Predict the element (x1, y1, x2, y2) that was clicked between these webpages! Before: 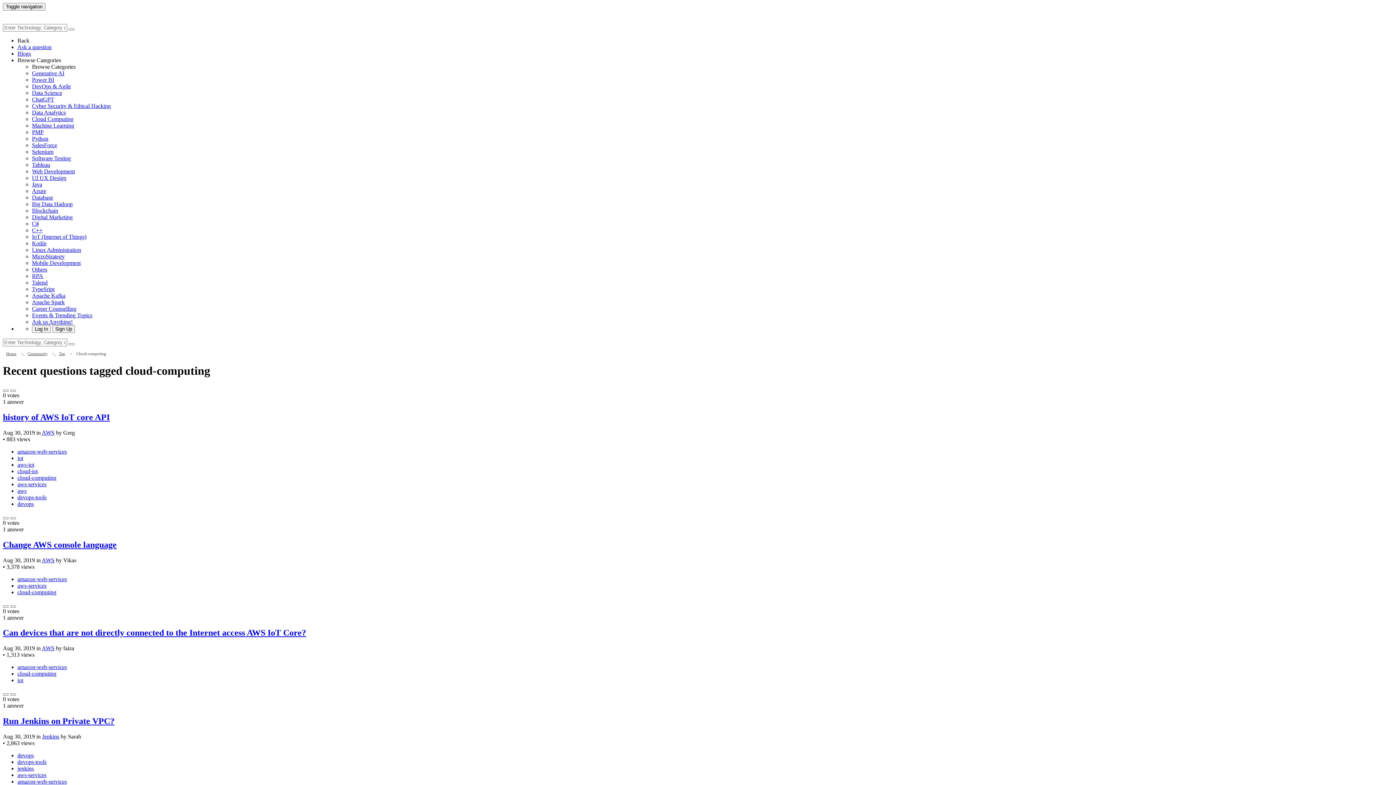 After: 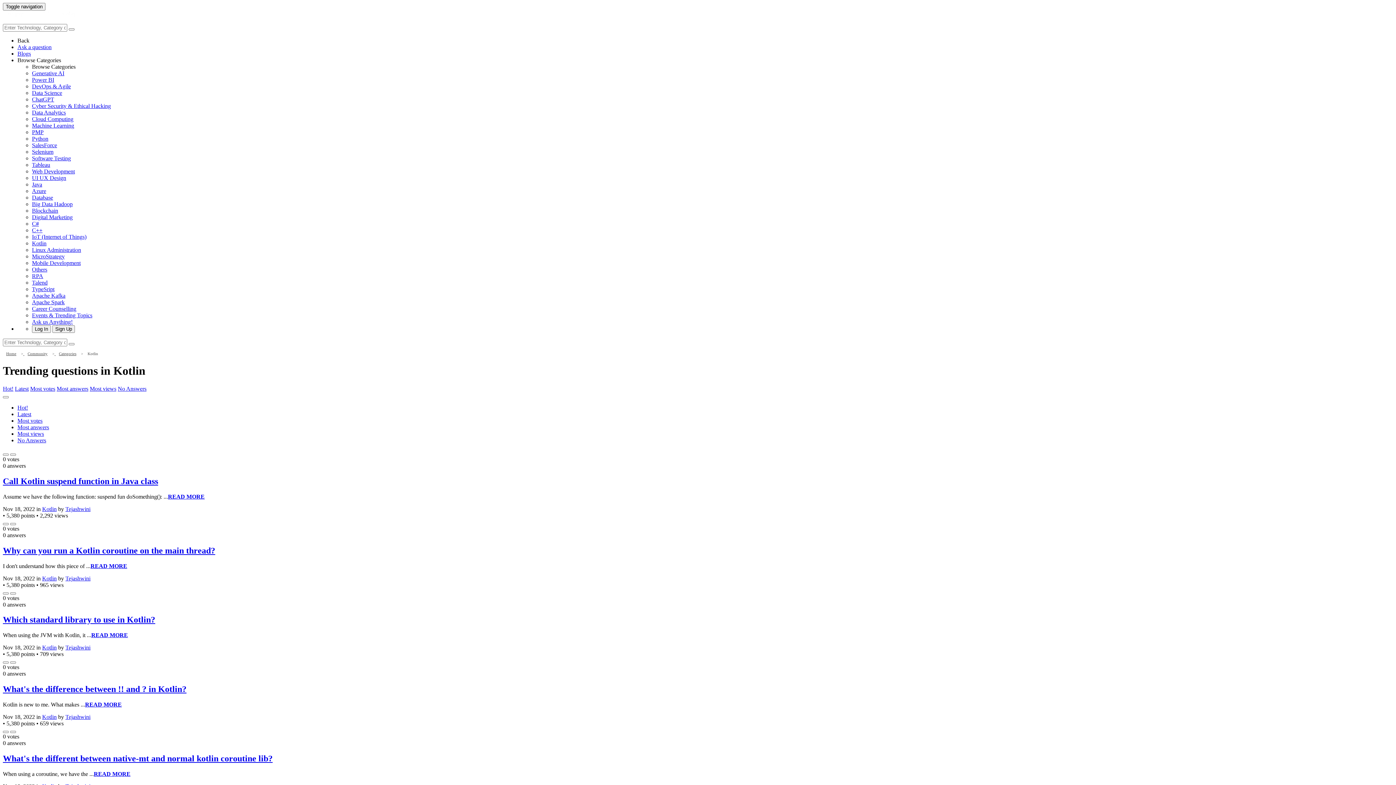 Action: label: Kotlin bbox: (32, 240, 46, 246)